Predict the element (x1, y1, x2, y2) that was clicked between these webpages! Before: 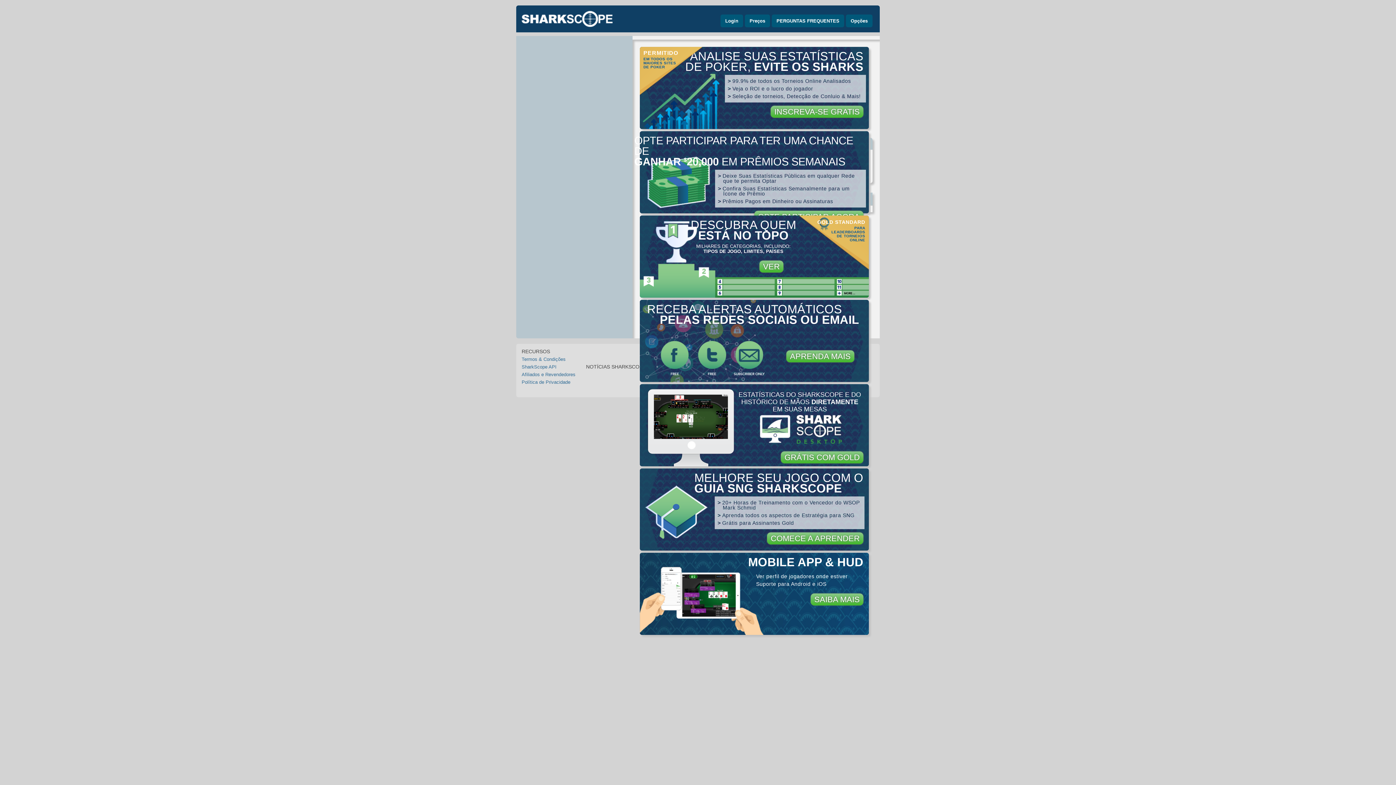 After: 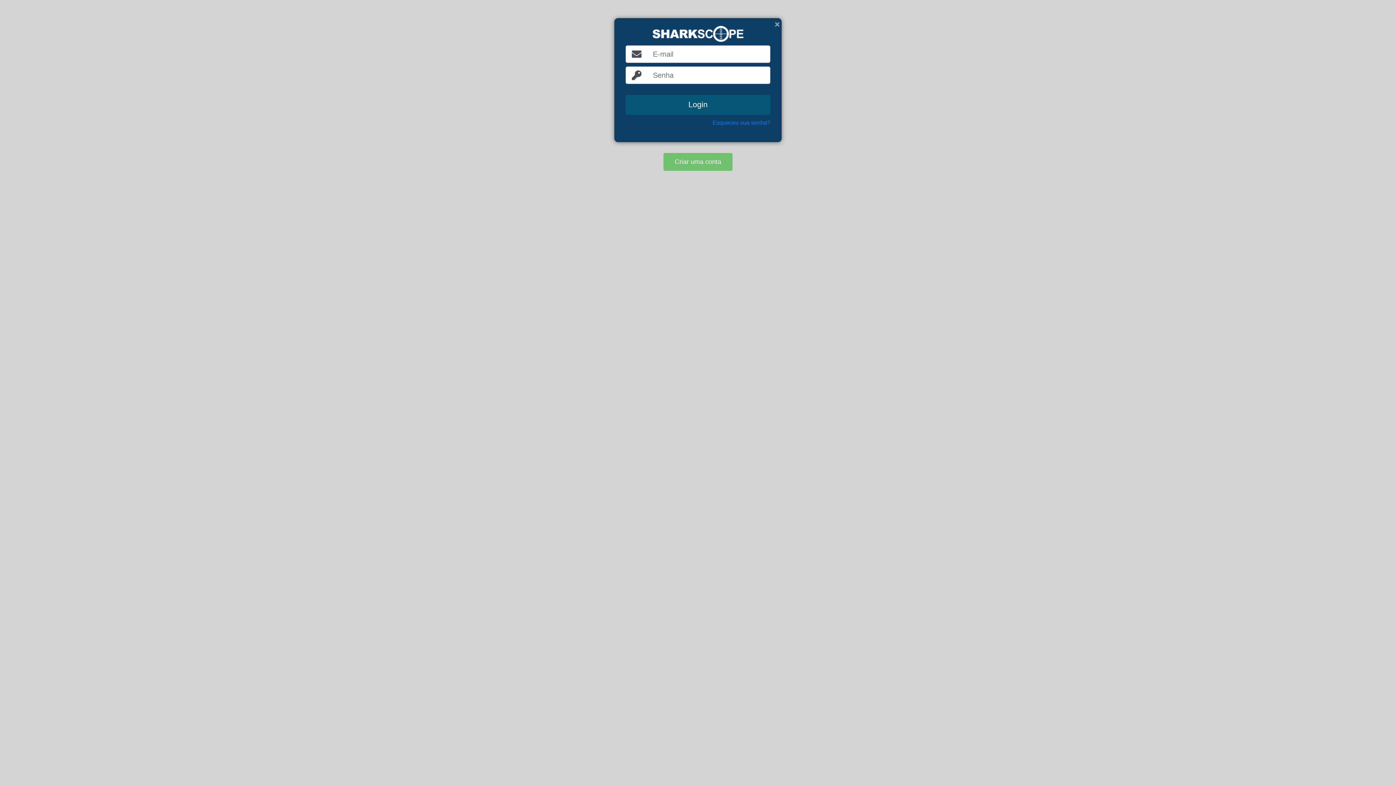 Action: bbox: (720, 14, 743, 27) label: Login